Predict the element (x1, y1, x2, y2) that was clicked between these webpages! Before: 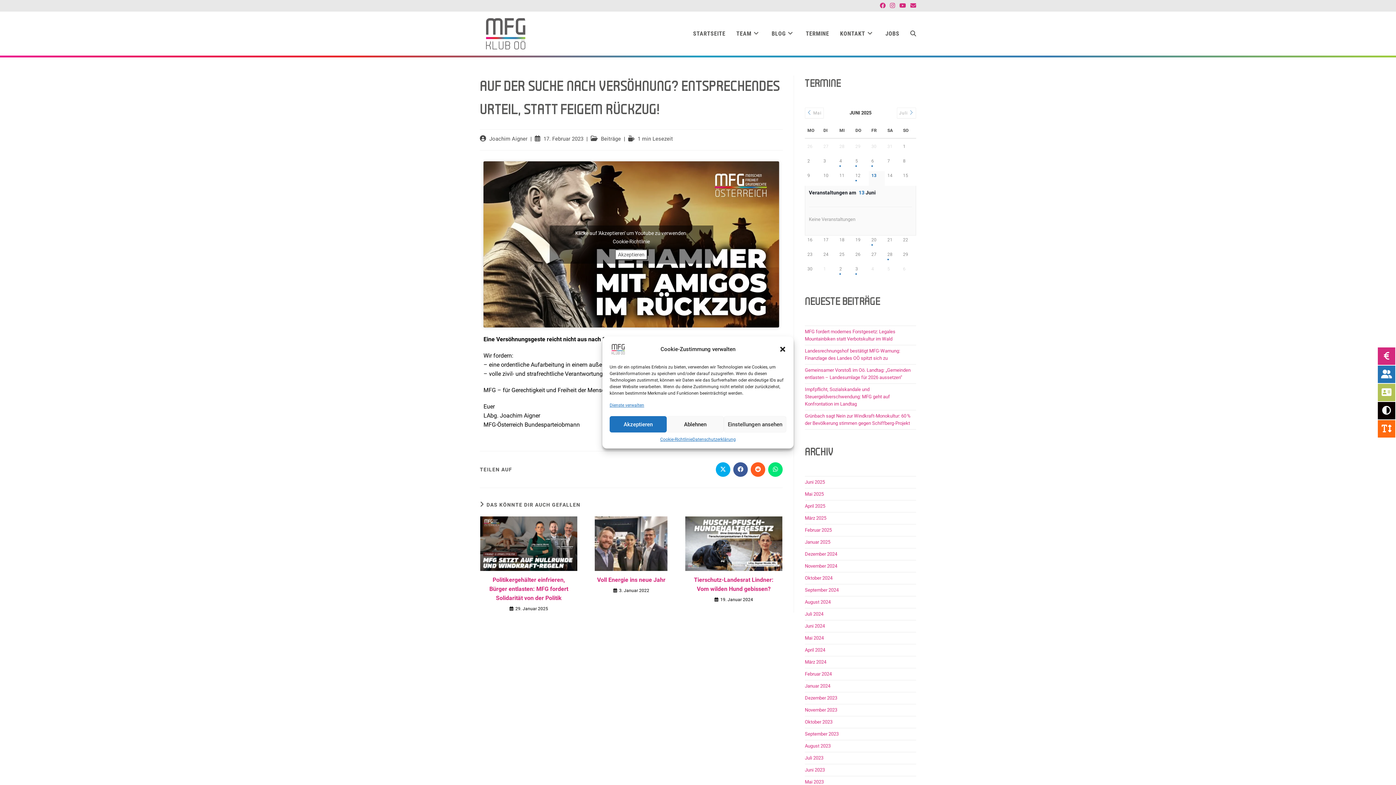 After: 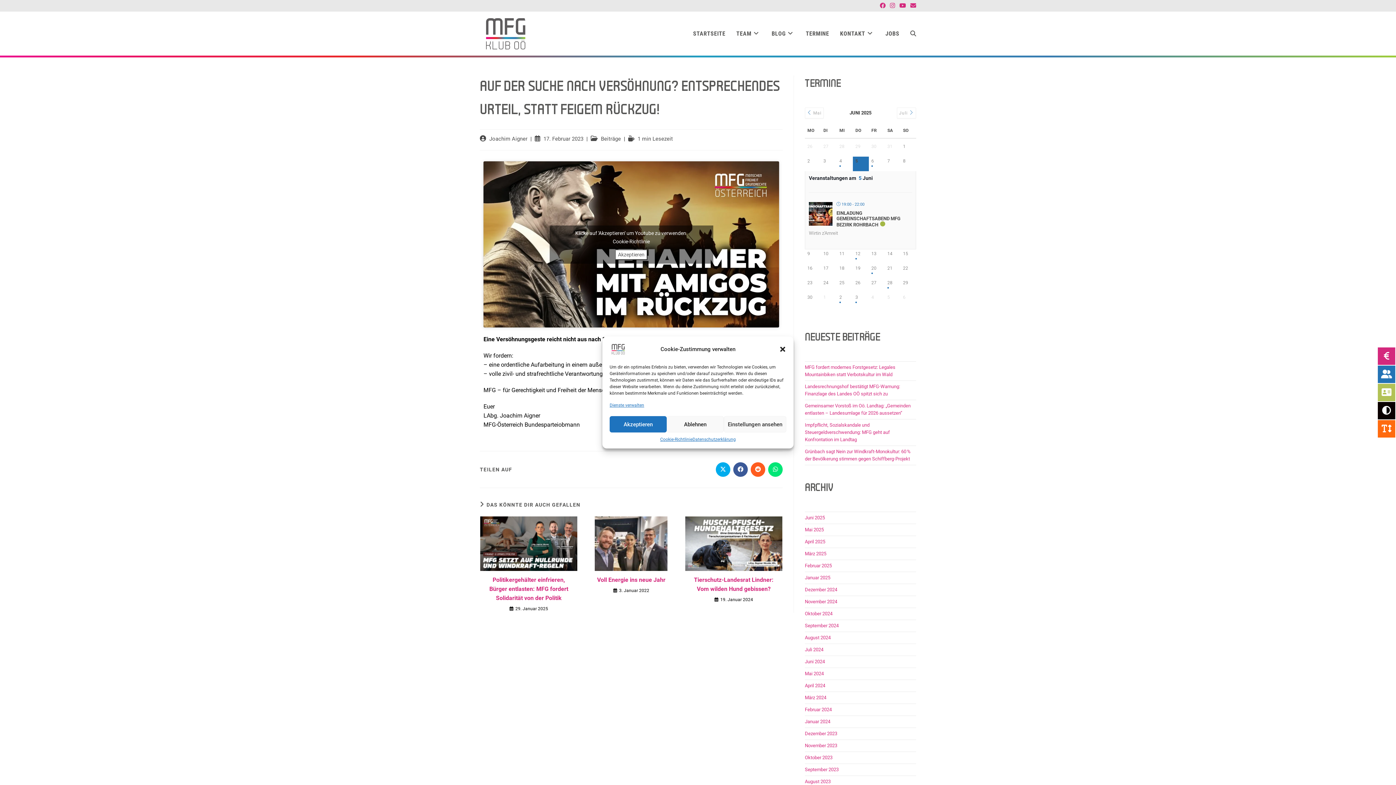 Action: label: 5 bbox: (855, 158, 866, 169)